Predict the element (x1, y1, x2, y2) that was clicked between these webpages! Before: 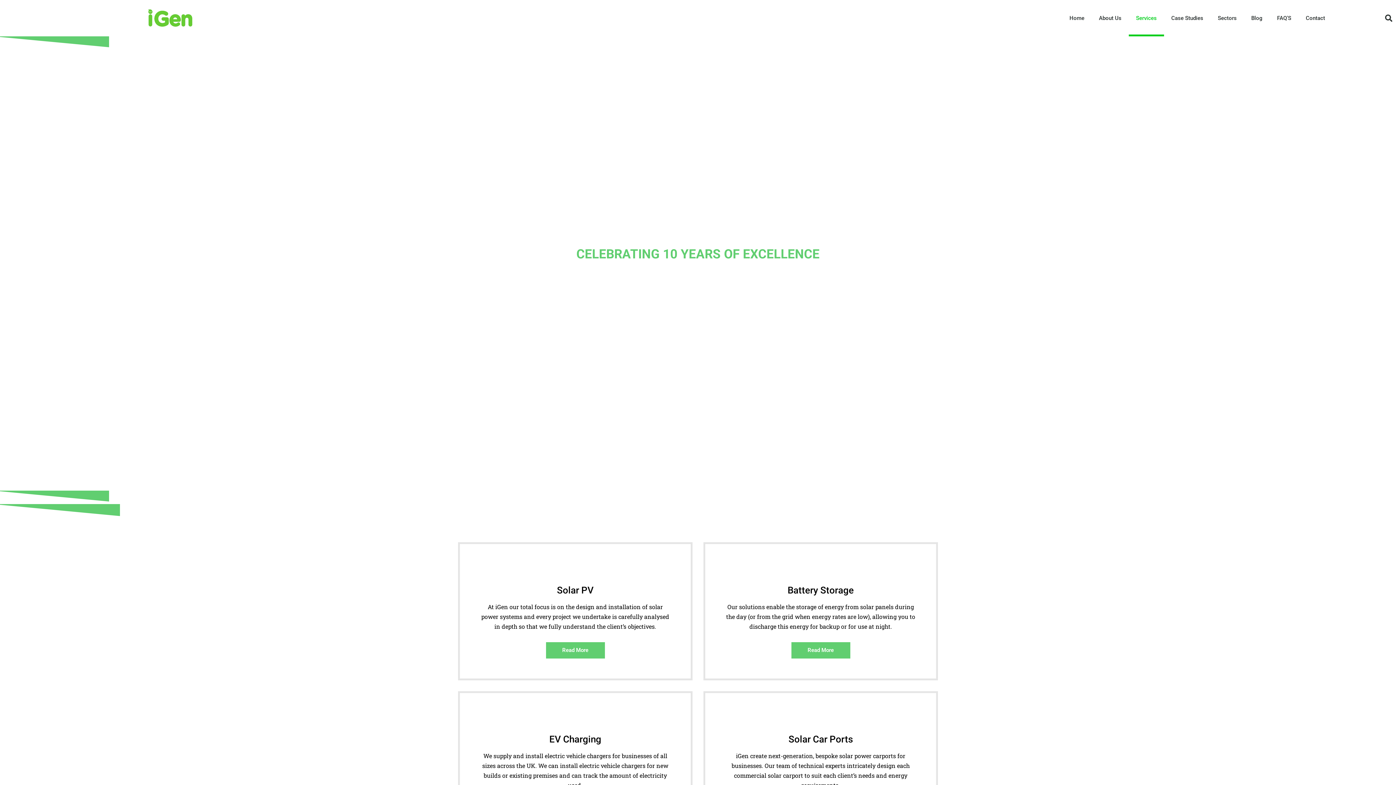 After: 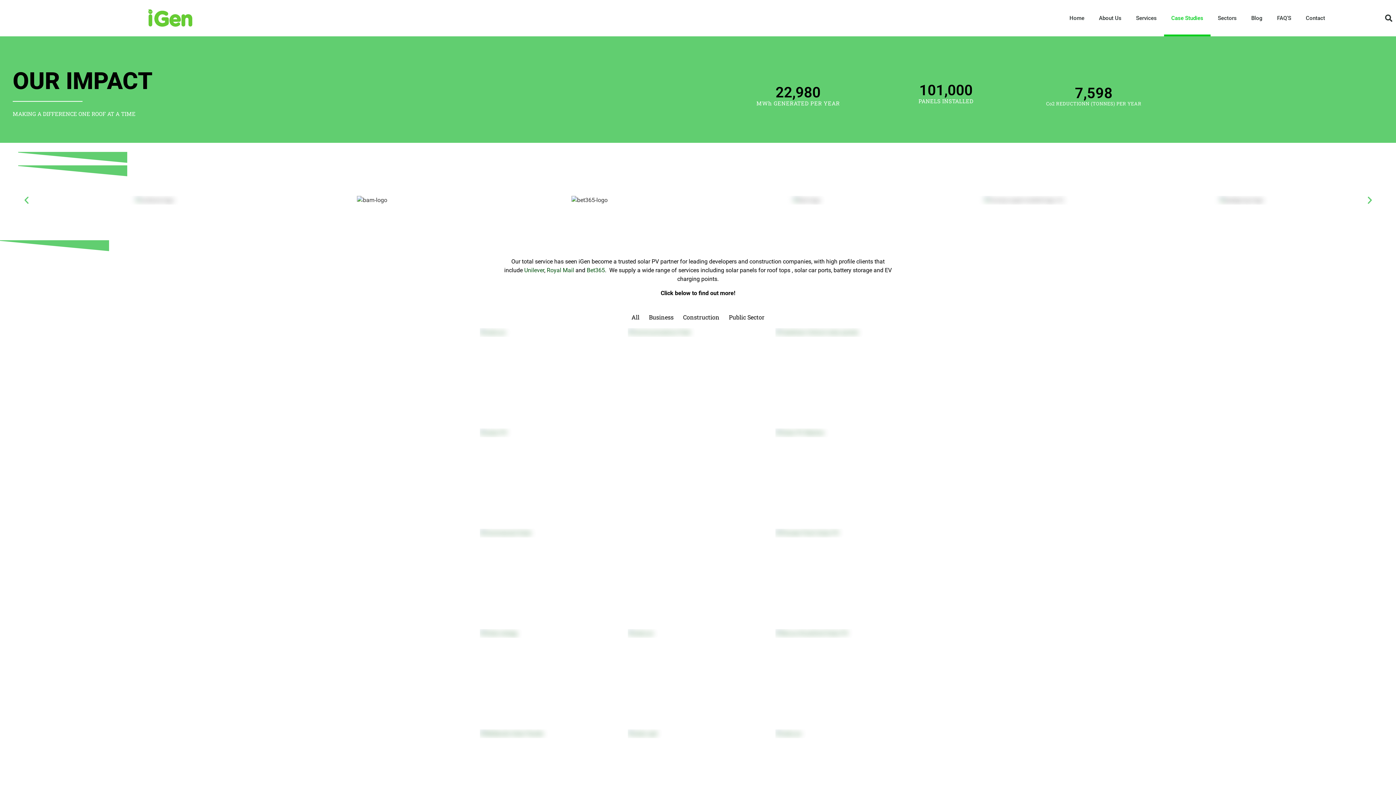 Action: bbox: (1164, 0, 1210, 36) label: Case Studies